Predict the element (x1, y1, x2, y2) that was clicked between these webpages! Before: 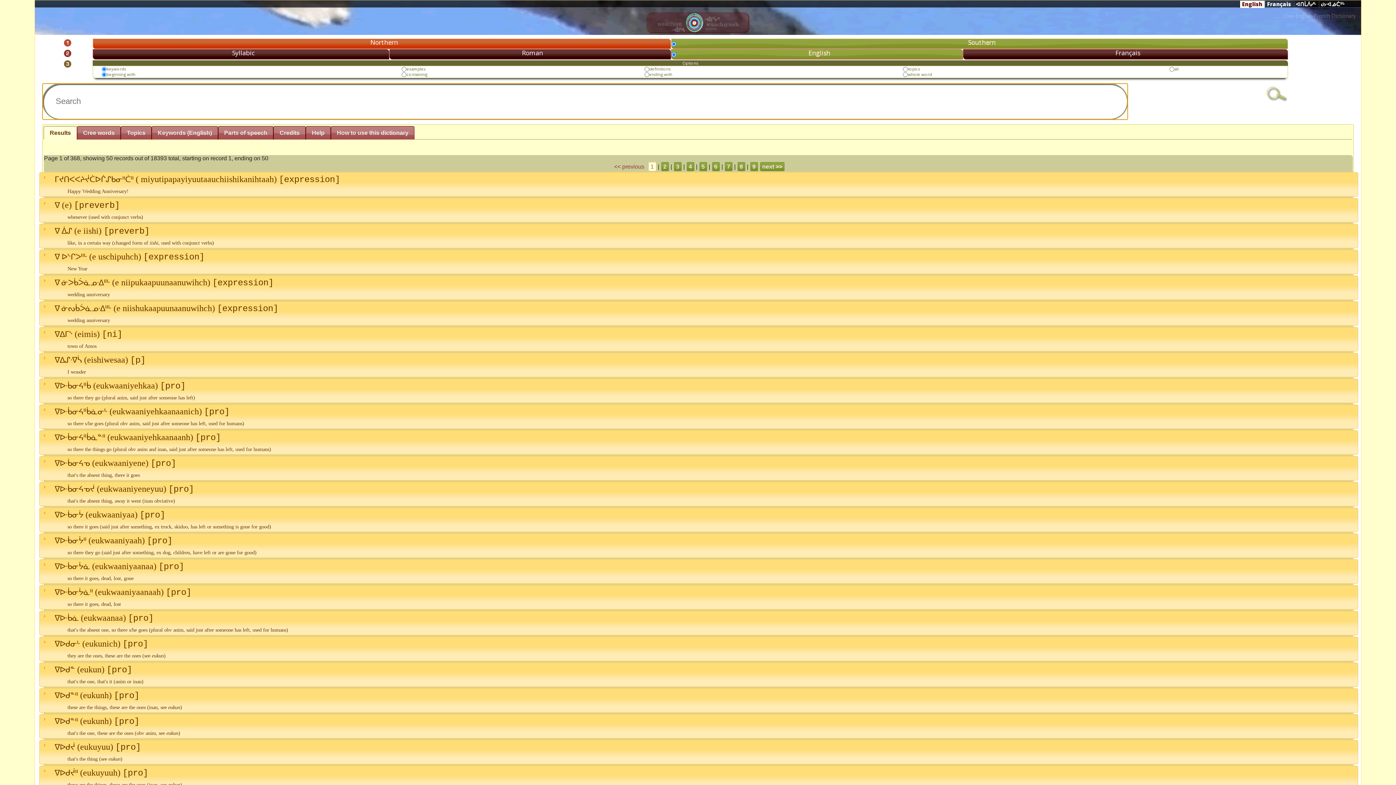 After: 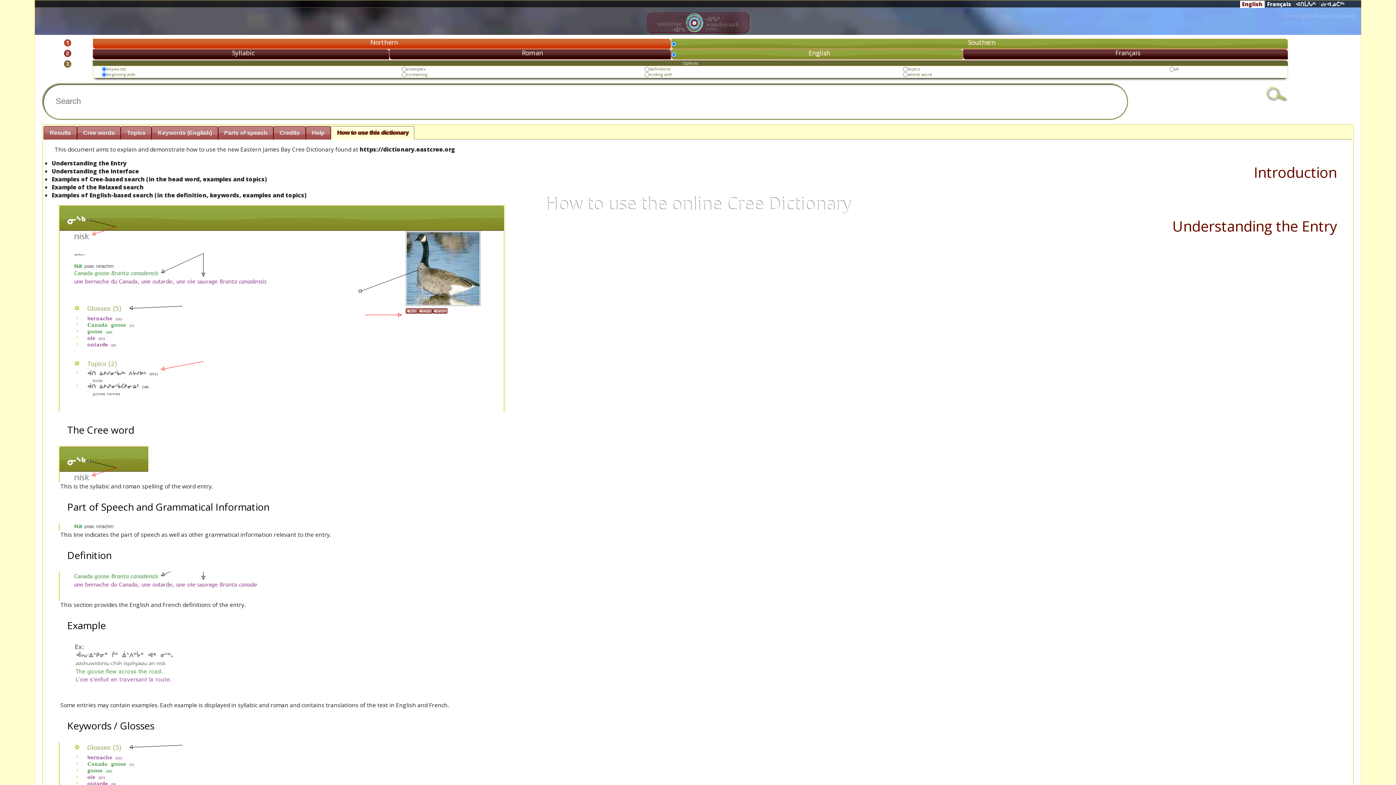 Action: label: How to use this dictionary bbox: (331, 126, 414, 139)